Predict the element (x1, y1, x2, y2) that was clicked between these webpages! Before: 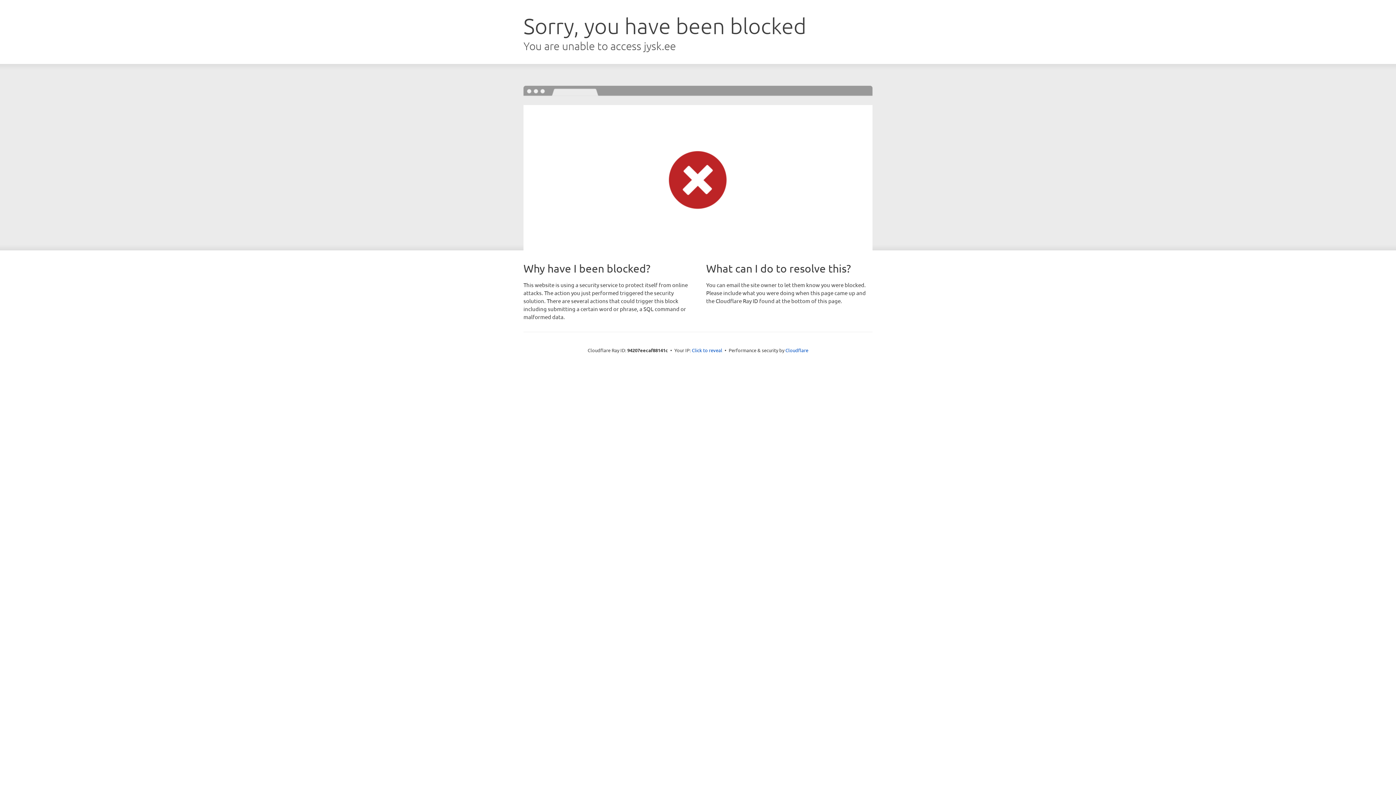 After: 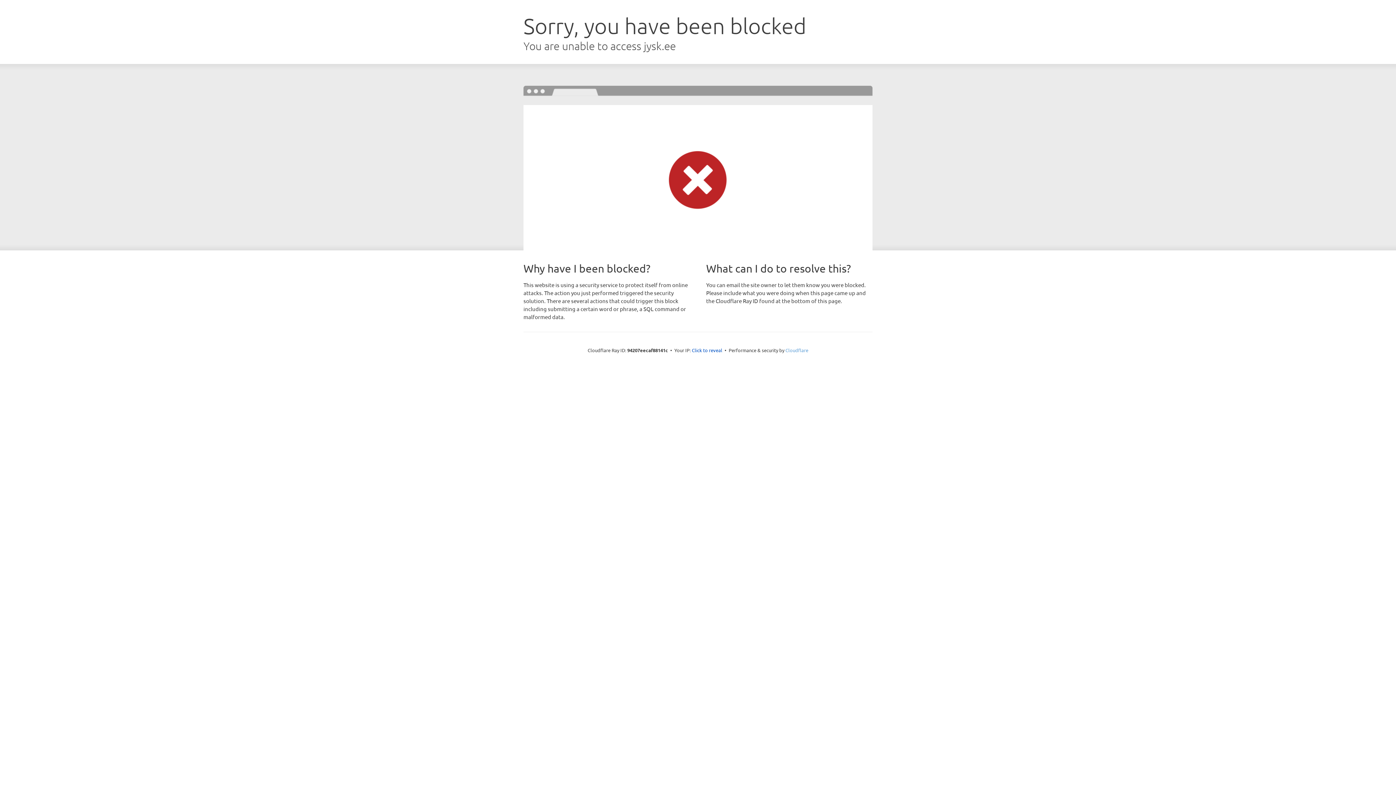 Action: label: Cloudflare bbox: (785, 347, 808, 353)